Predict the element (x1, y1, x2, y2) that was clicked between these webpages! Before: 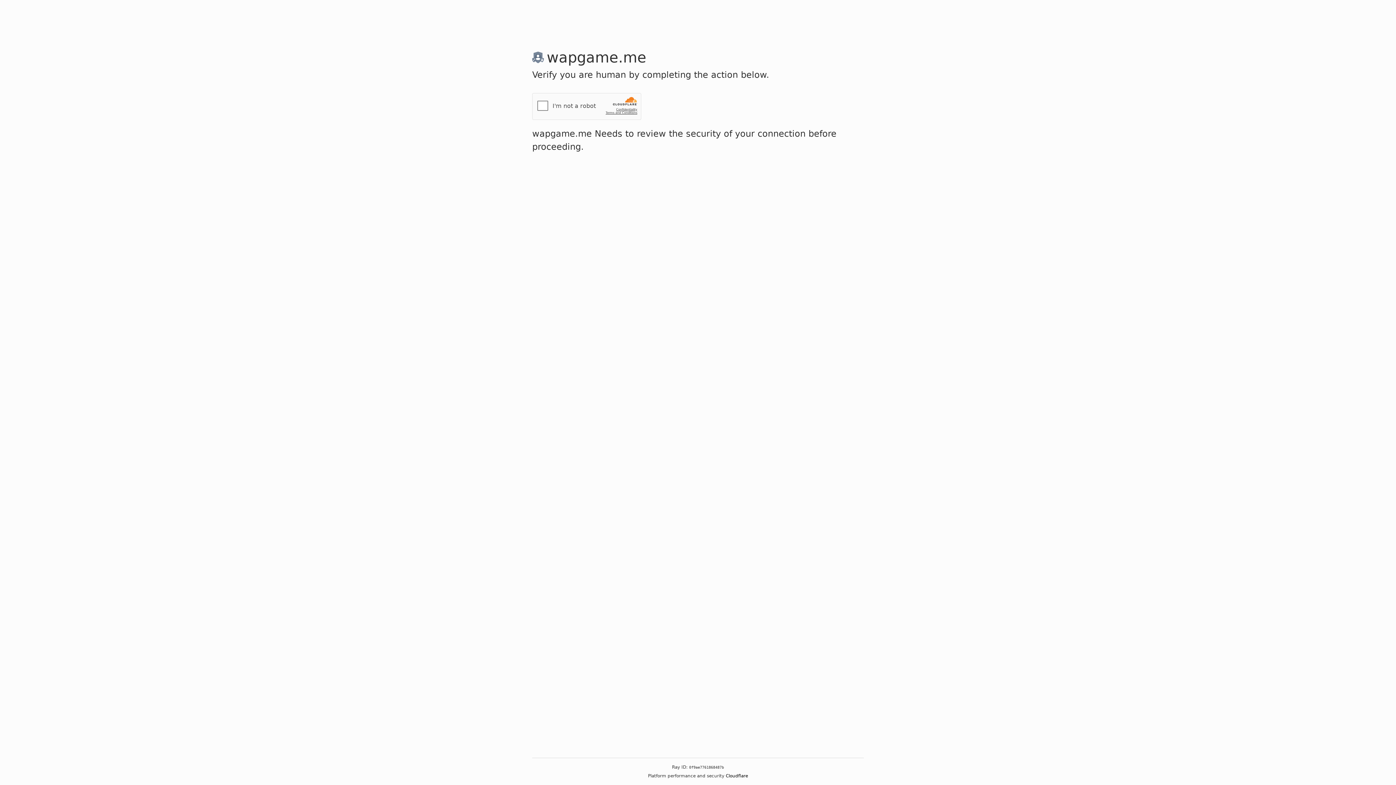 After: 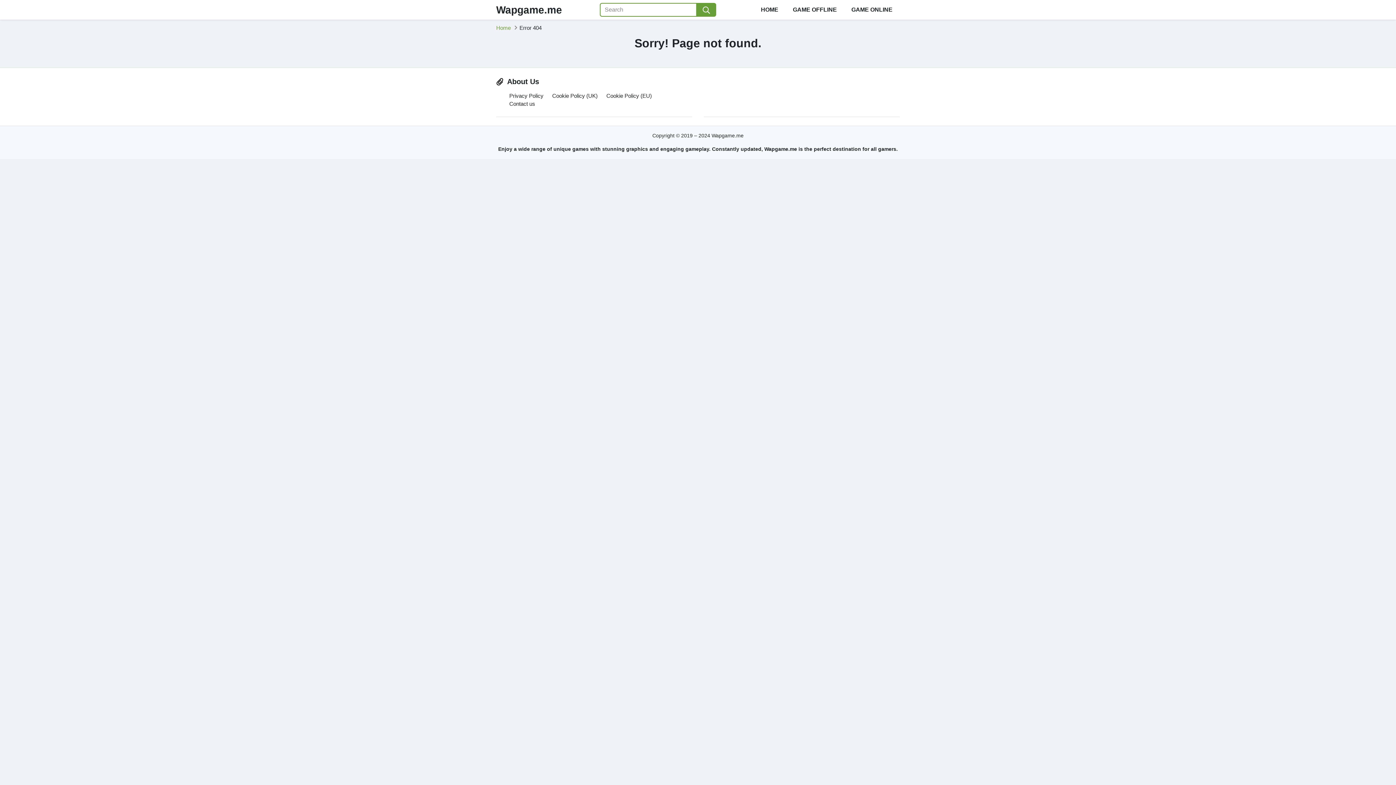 Action: bbox: (537, 100, 548, 110)